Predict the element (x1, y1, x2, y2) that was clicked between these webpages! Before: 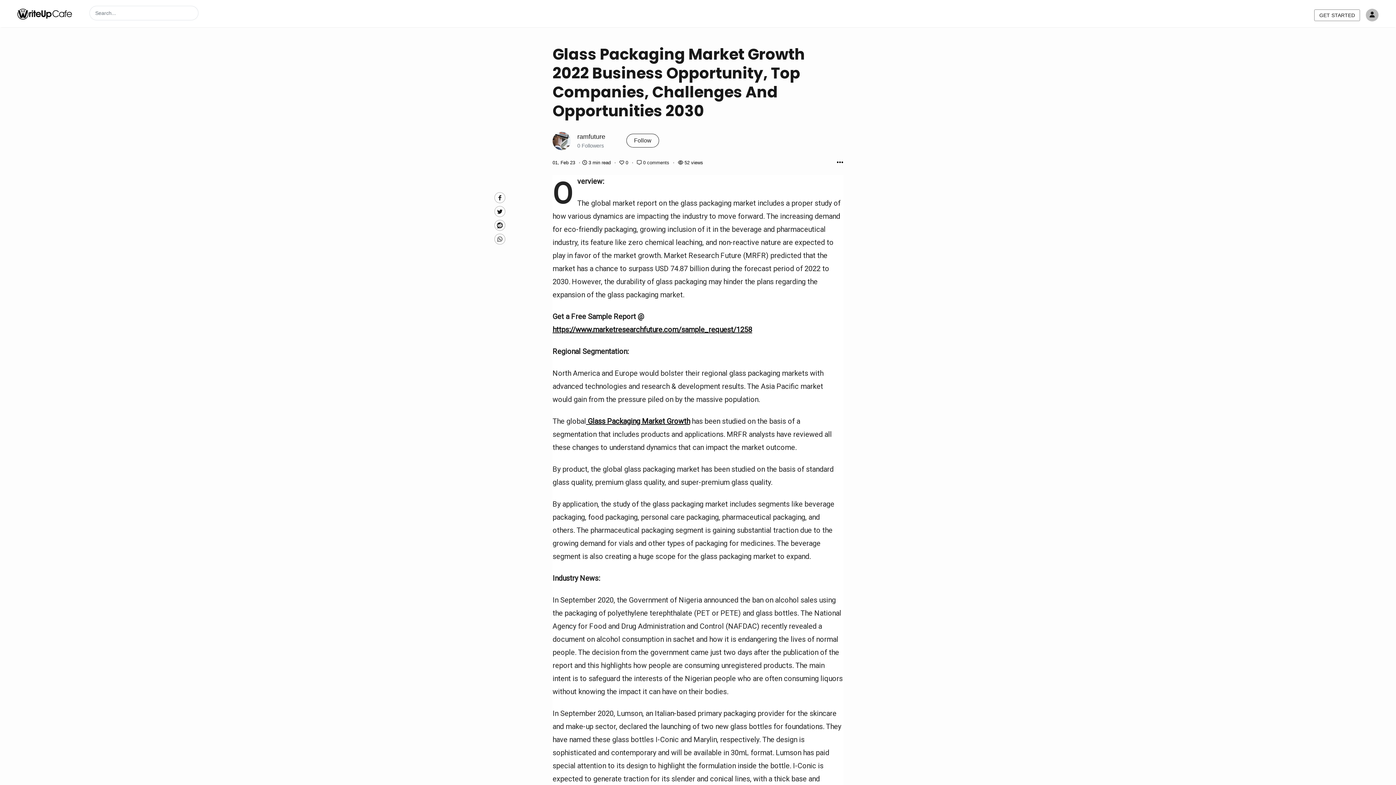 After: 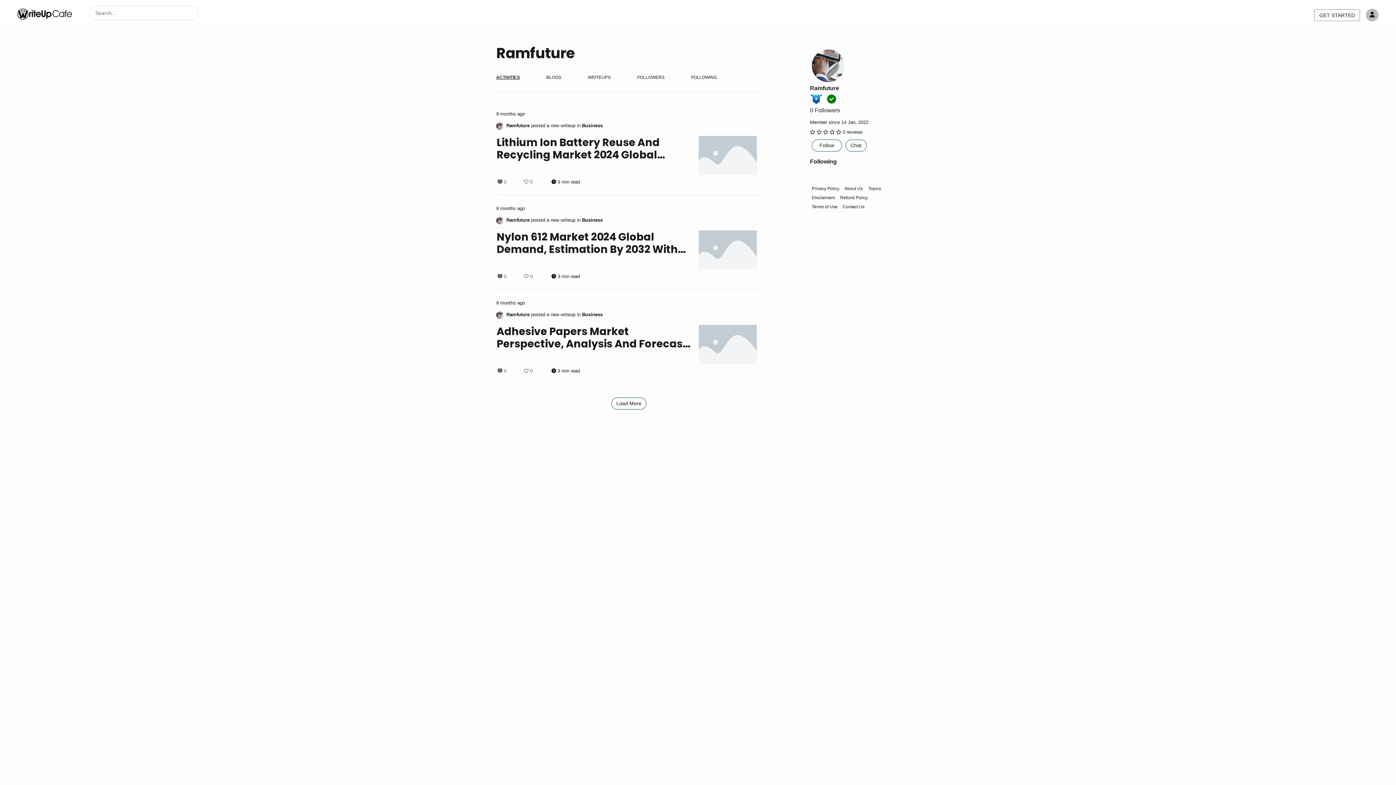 Action: bbox: (577, 132, 605, 140) label: ramfuture